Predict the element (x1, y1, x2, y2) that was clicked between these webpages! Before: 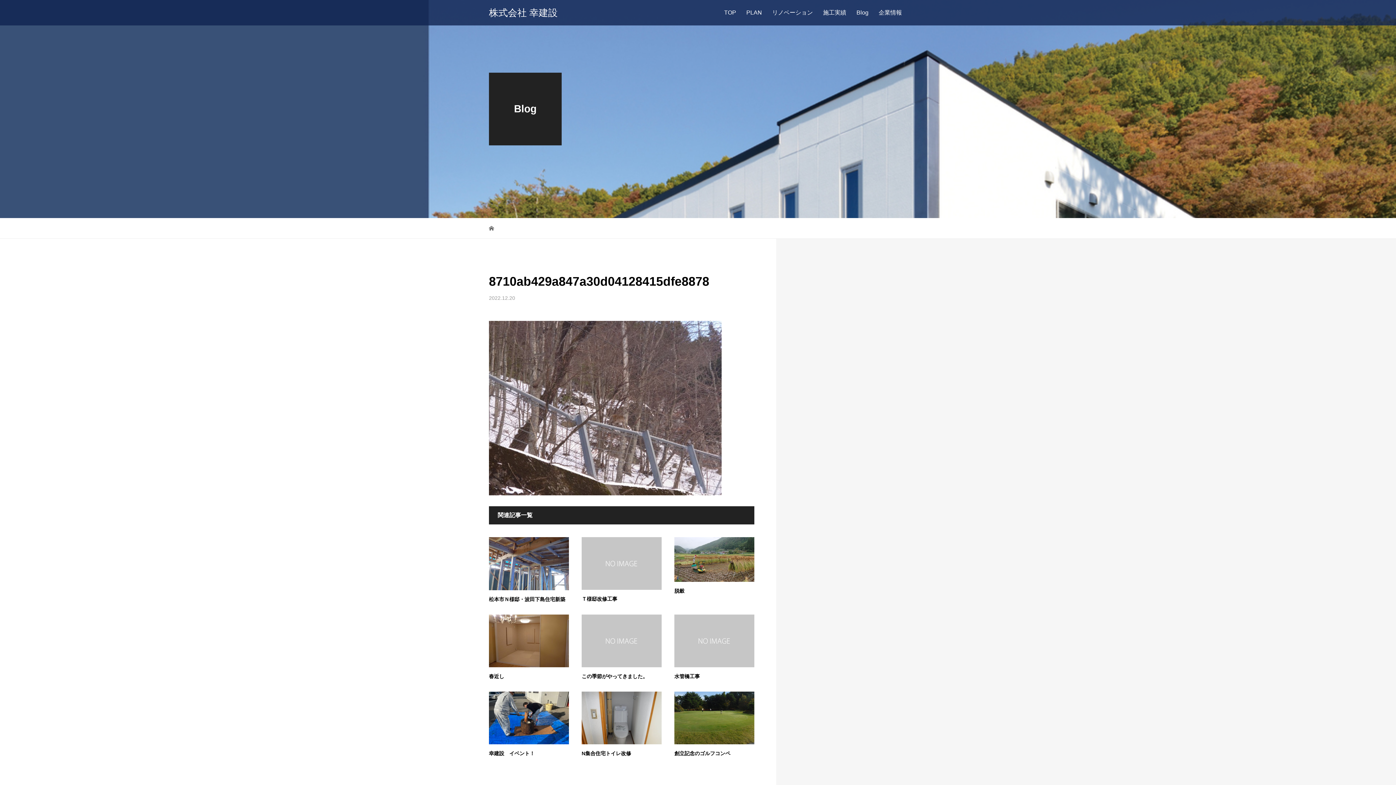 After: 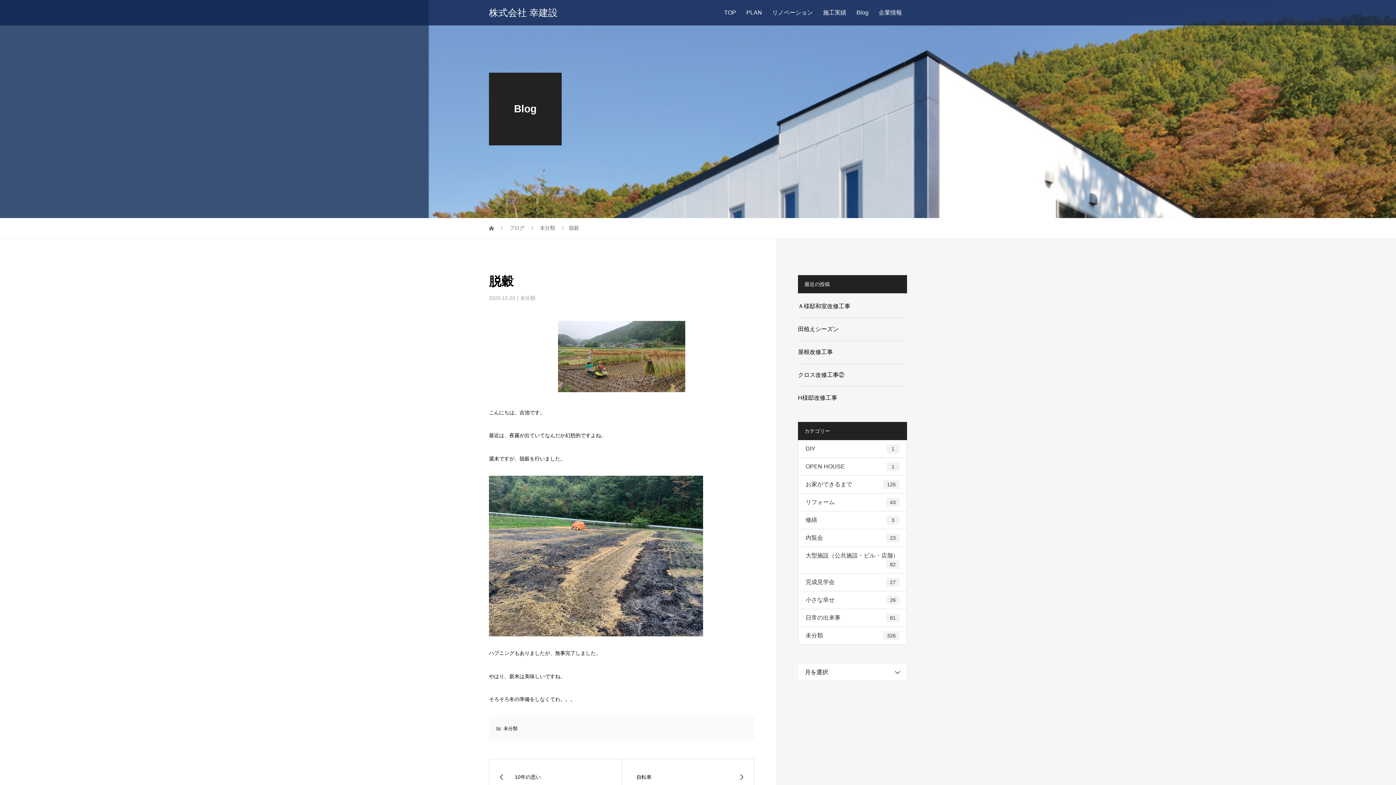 Action: bbox: (674, 588, 684, 594) label: 脱穀